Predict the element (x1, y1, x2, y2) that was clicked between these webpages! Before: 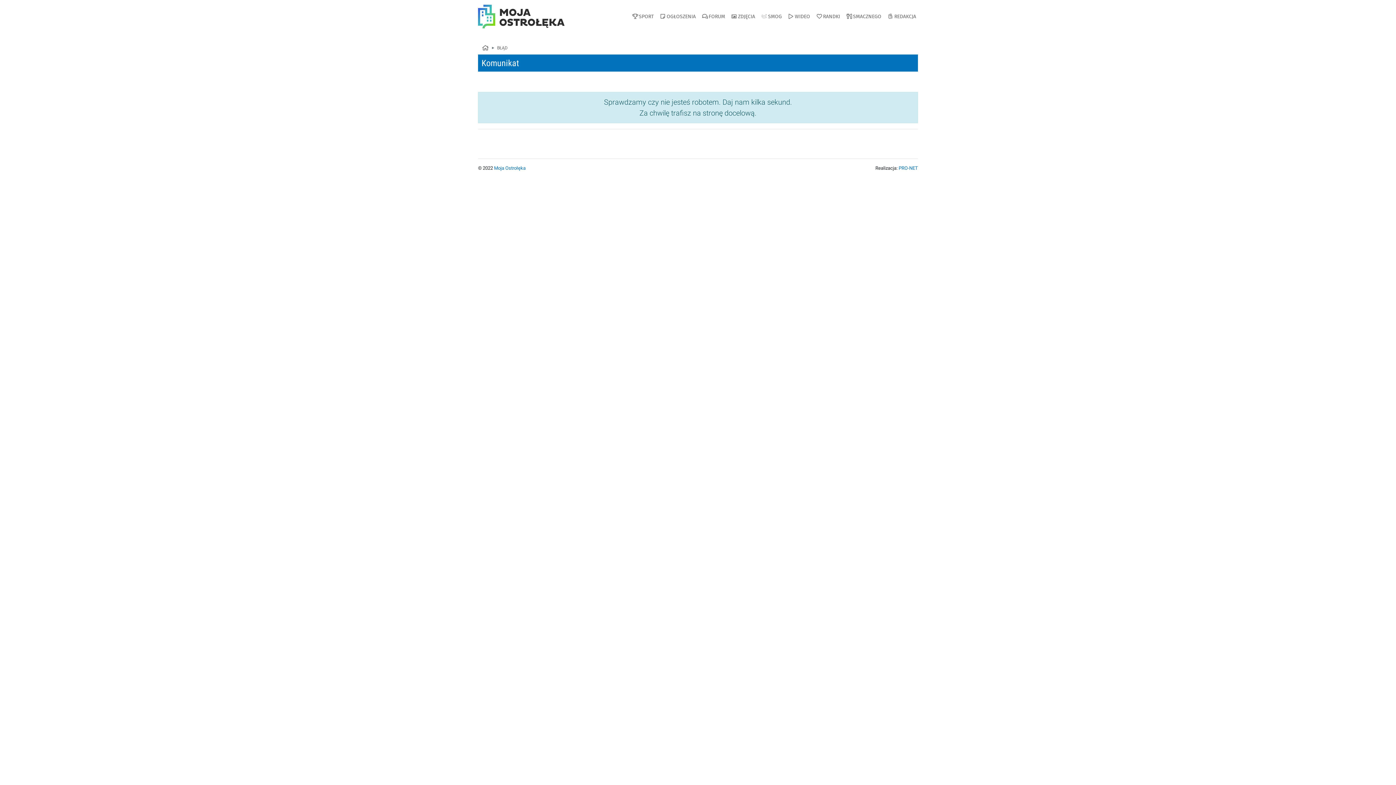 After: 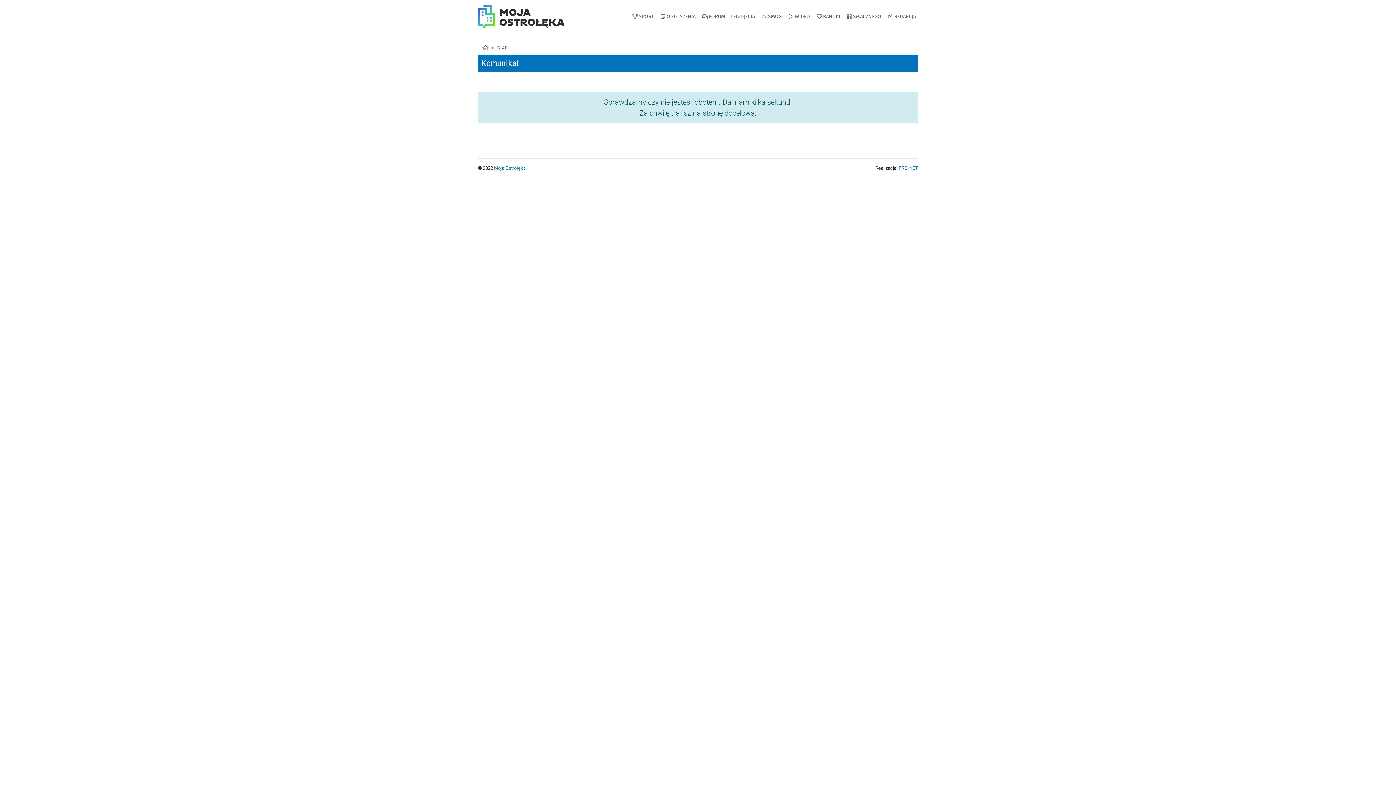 Action: label: RANDKI bbox: (812, 10, 842, 22)